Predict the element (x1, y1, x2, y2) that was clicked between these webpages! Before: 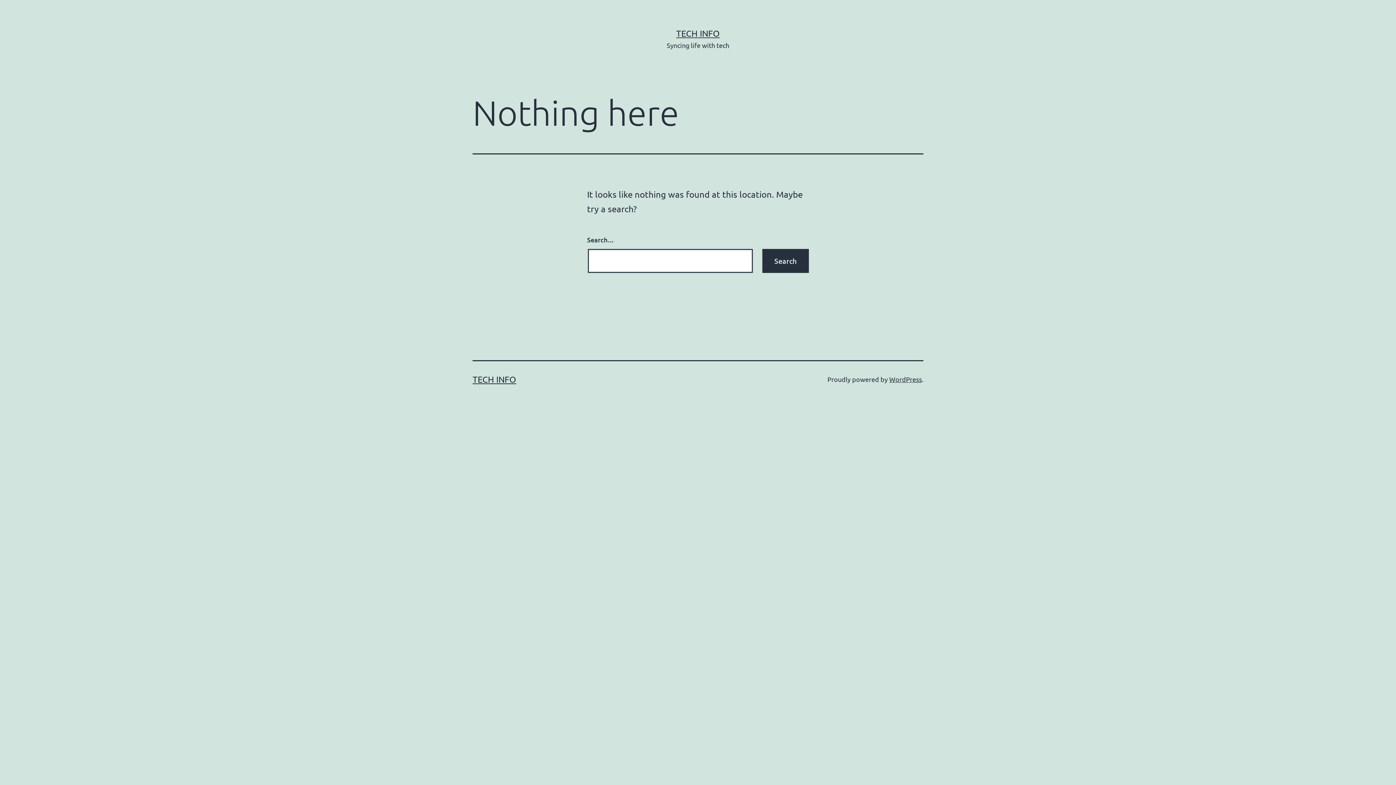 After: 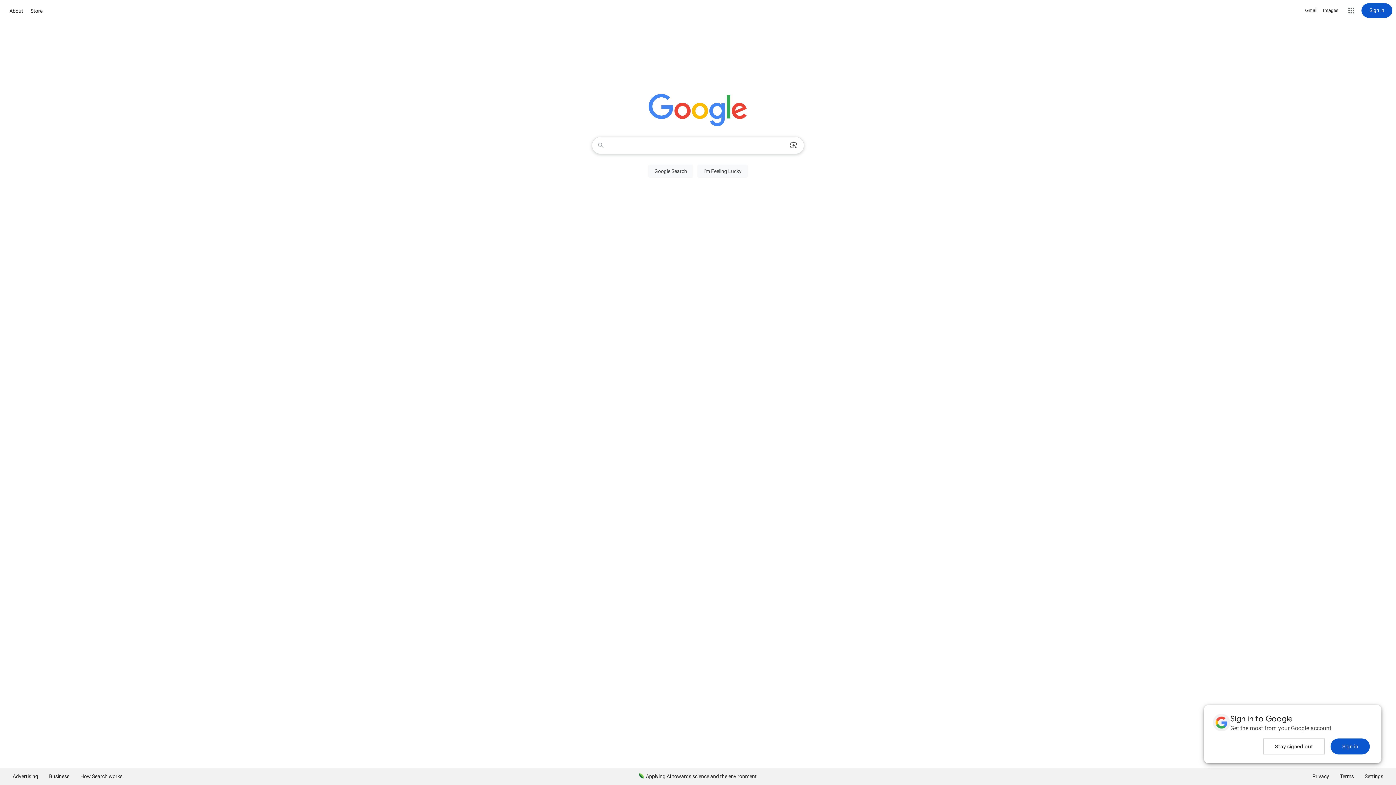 Action: label: TECH INFO bbox: (676, 28, 720, 38)